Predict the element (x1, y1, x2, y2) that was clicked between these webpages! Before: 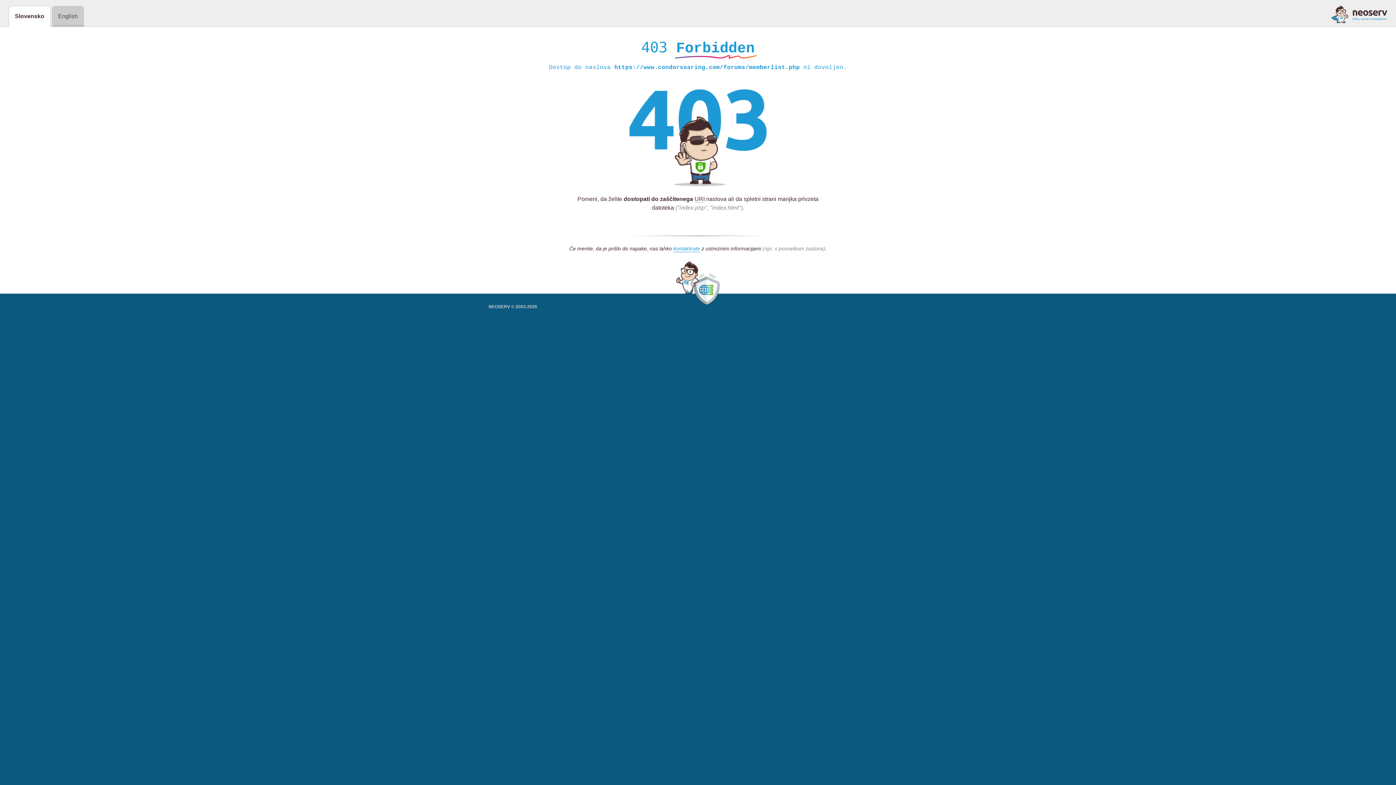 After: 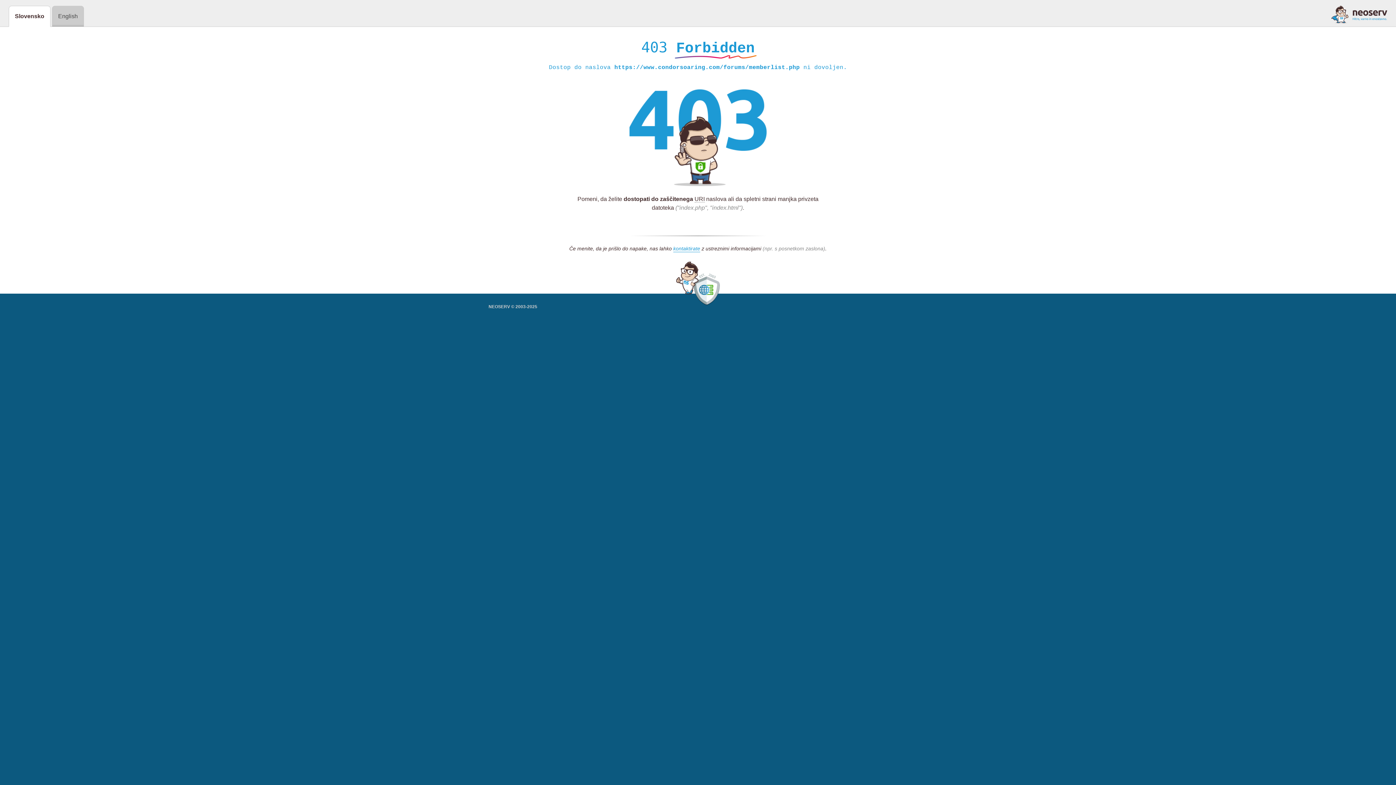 Action: bbox: (1331, 5, 1387, 23)